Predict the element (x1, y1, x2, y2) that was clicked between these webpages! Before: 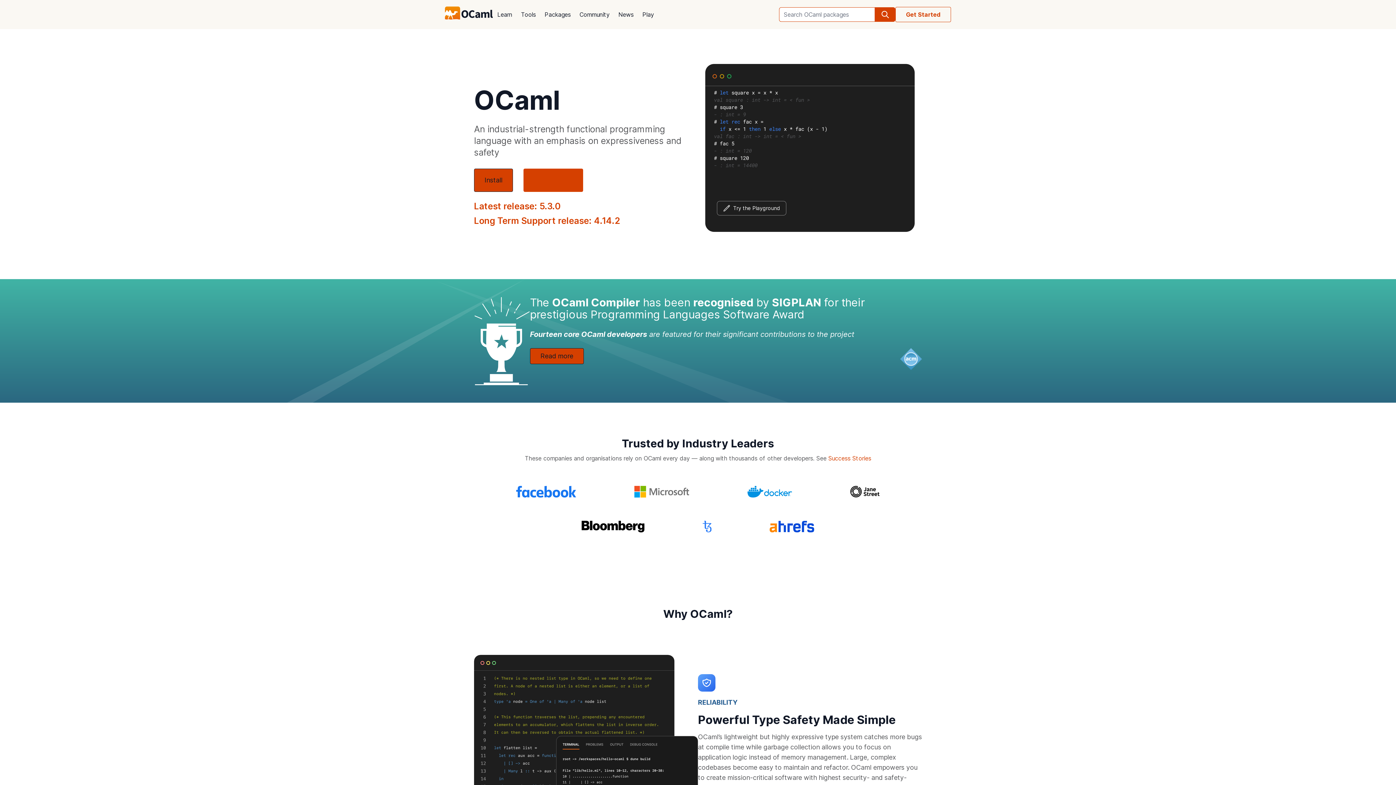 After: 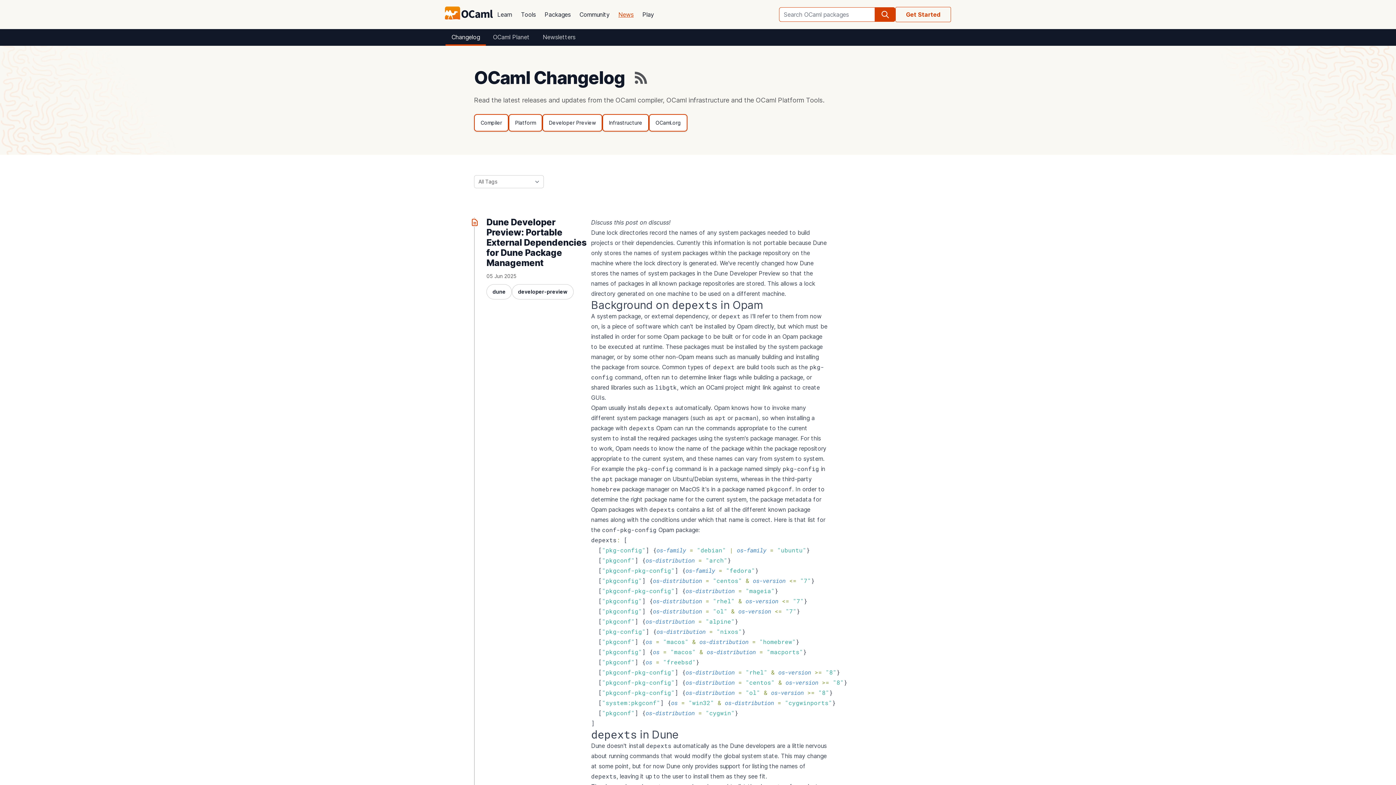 Action: bbox: (614, 5, 638, 23) label: News